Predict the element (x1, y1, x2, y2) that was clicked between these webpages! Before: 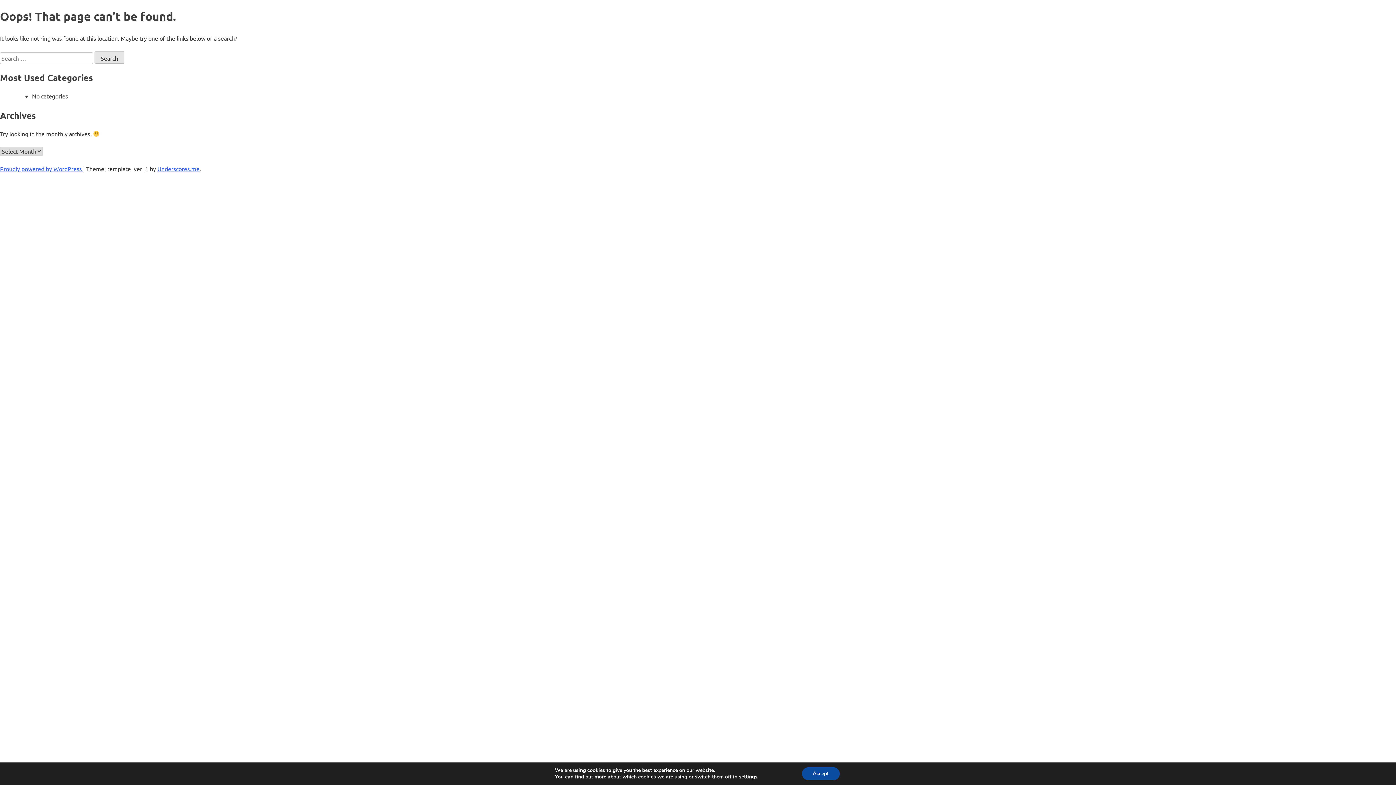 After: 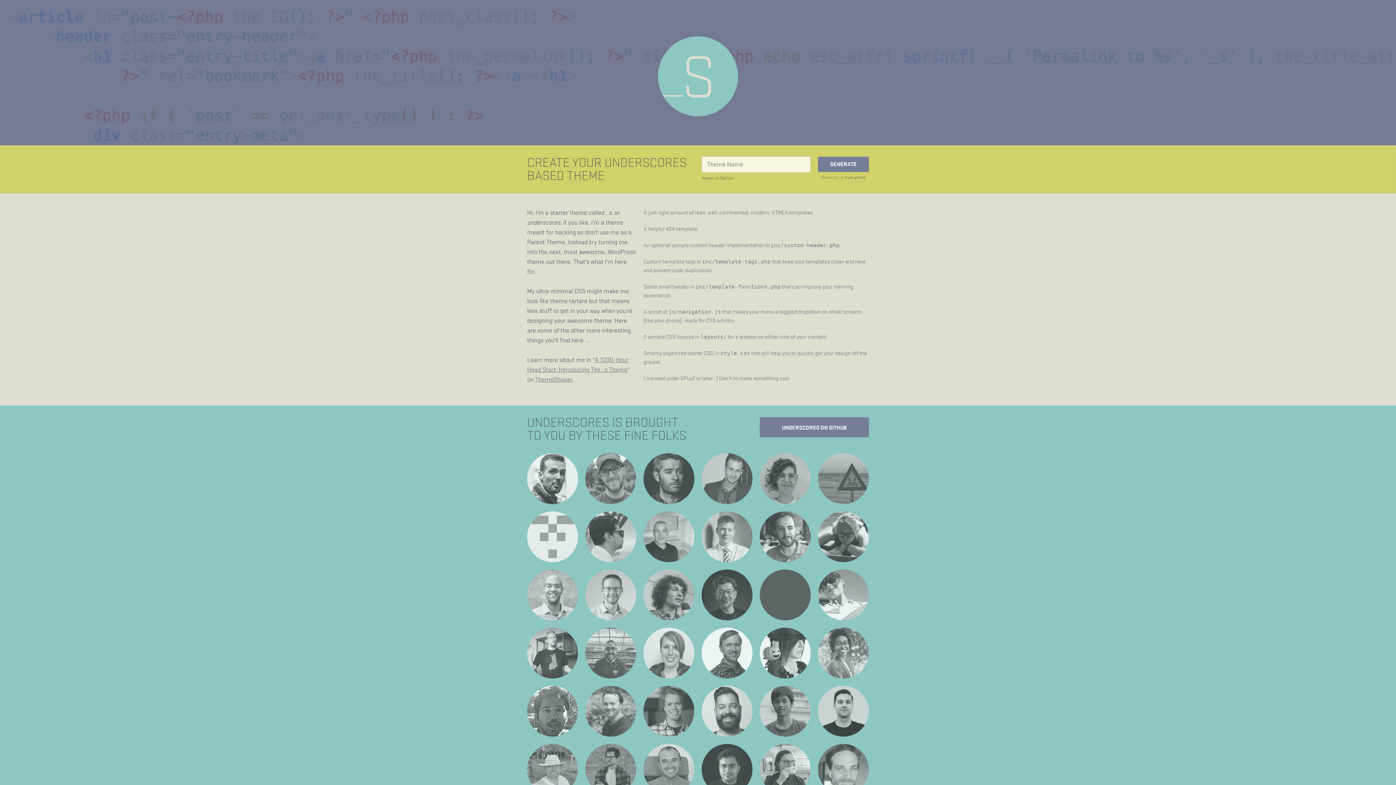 Action: label: Underscores.me bbox: (157, 165, 199, 172)